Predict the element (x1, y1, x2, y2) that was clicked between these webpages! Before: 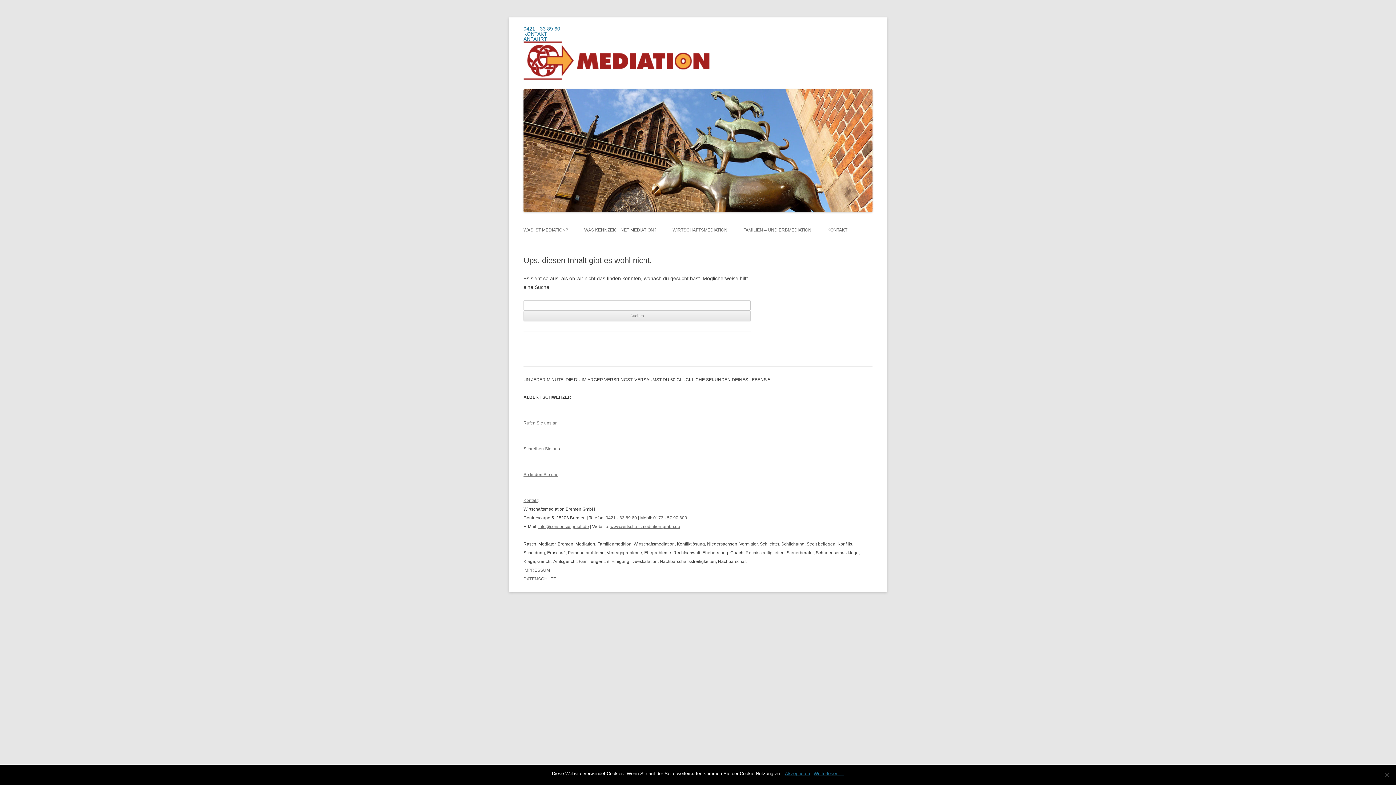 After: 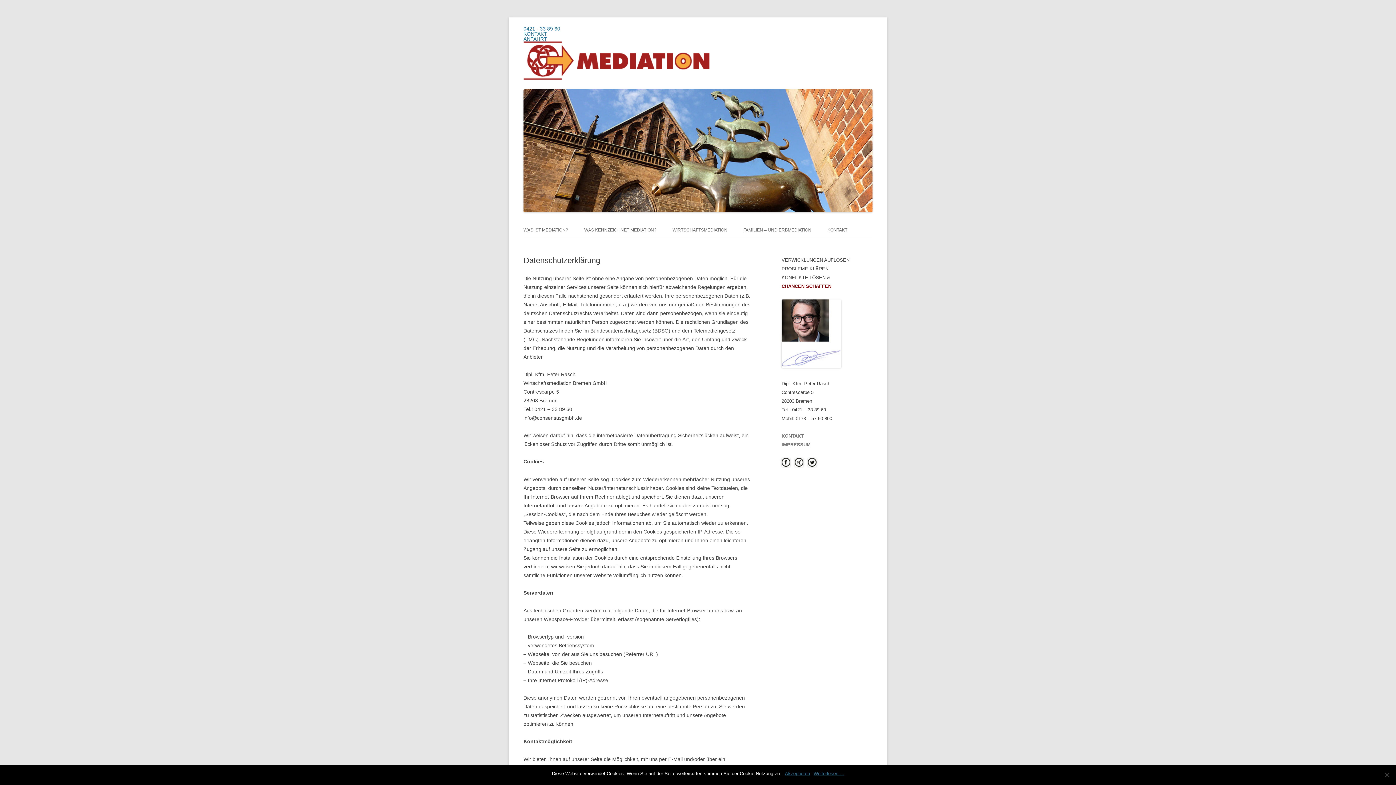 Action: label: DATENSCHUTZ bbox: (523, 576, 556, 581)